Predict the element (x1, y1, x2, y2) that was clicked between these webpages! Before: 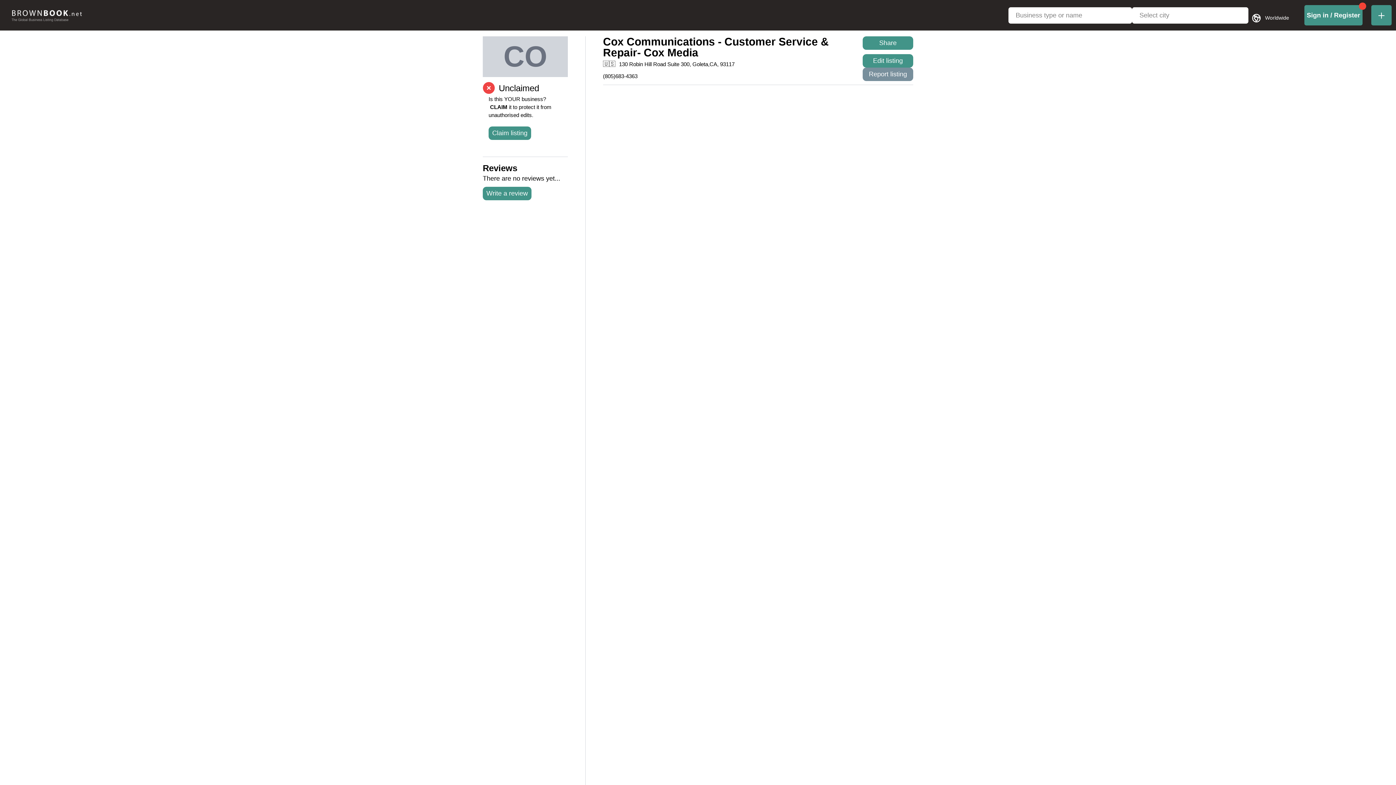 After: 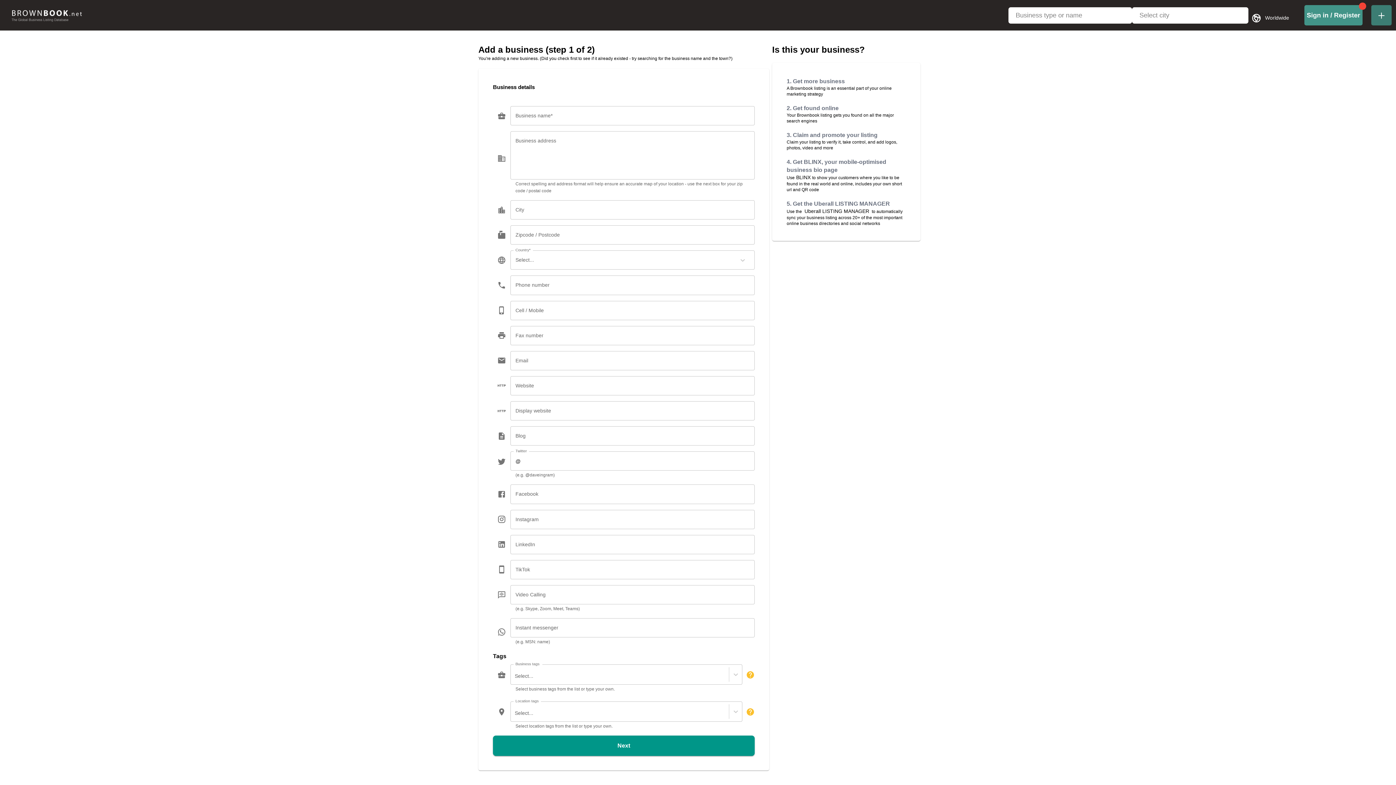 Action: label: add-business-link bbox: (1371, 5, 1392, 25)